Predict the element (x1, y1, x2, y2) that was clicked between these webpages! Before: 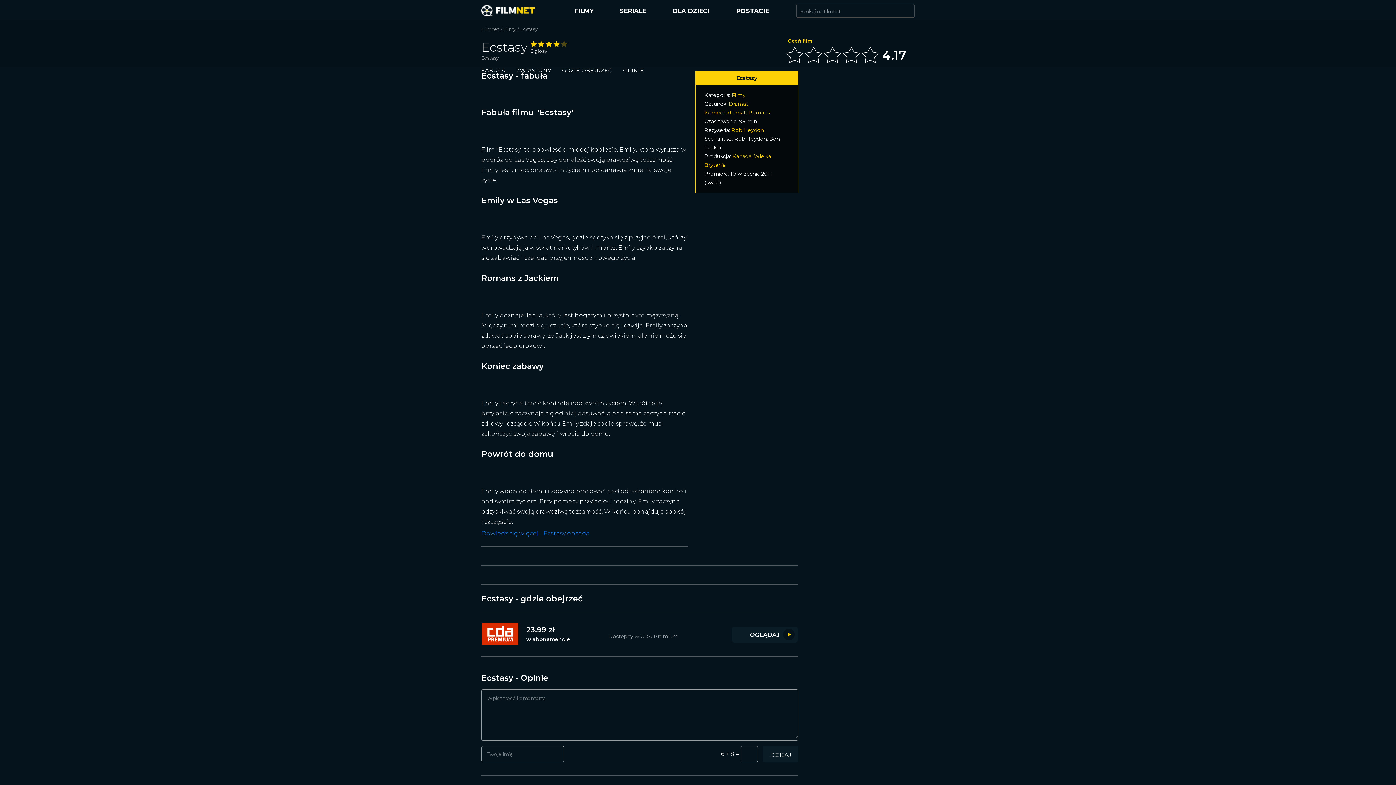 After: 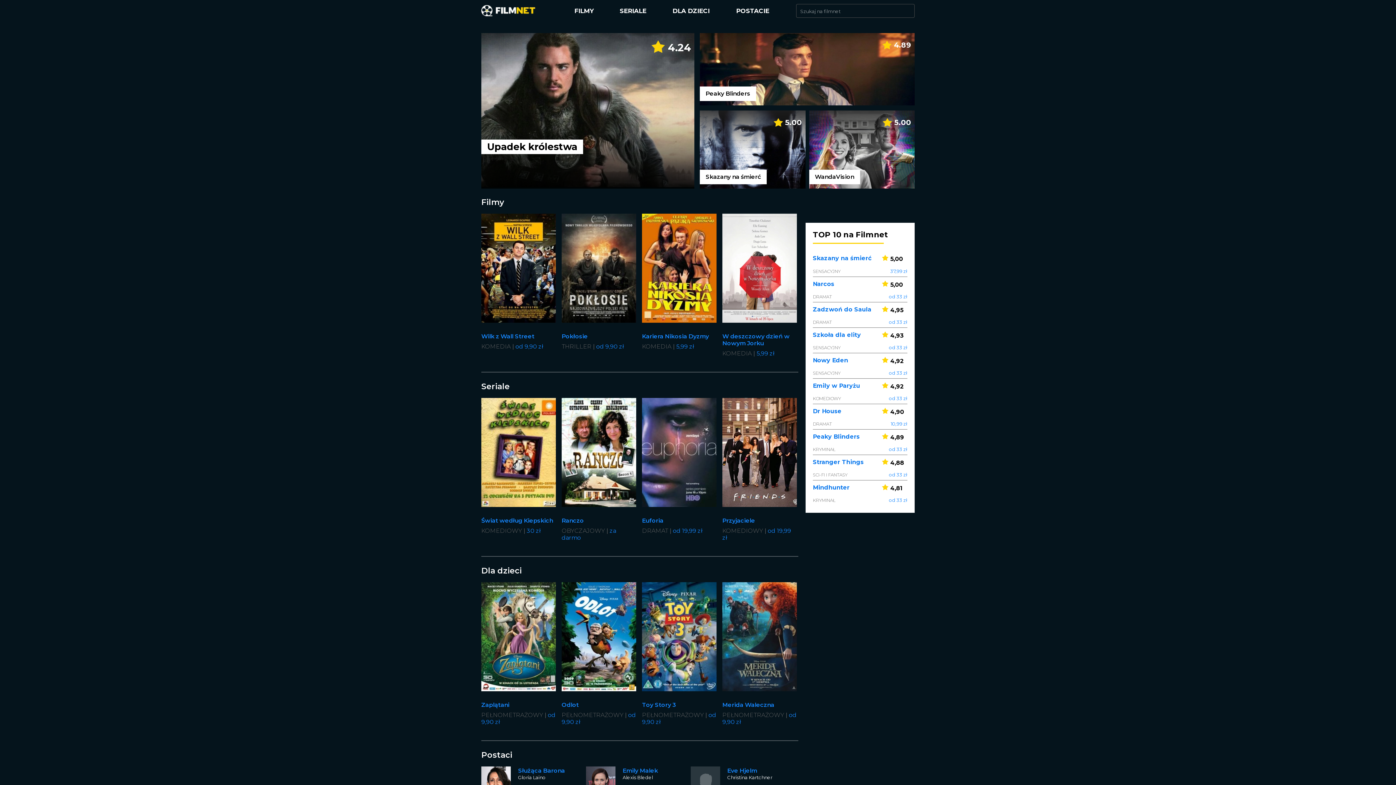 Action: label: Filmnet bbox: (481, 26, 499, 32)